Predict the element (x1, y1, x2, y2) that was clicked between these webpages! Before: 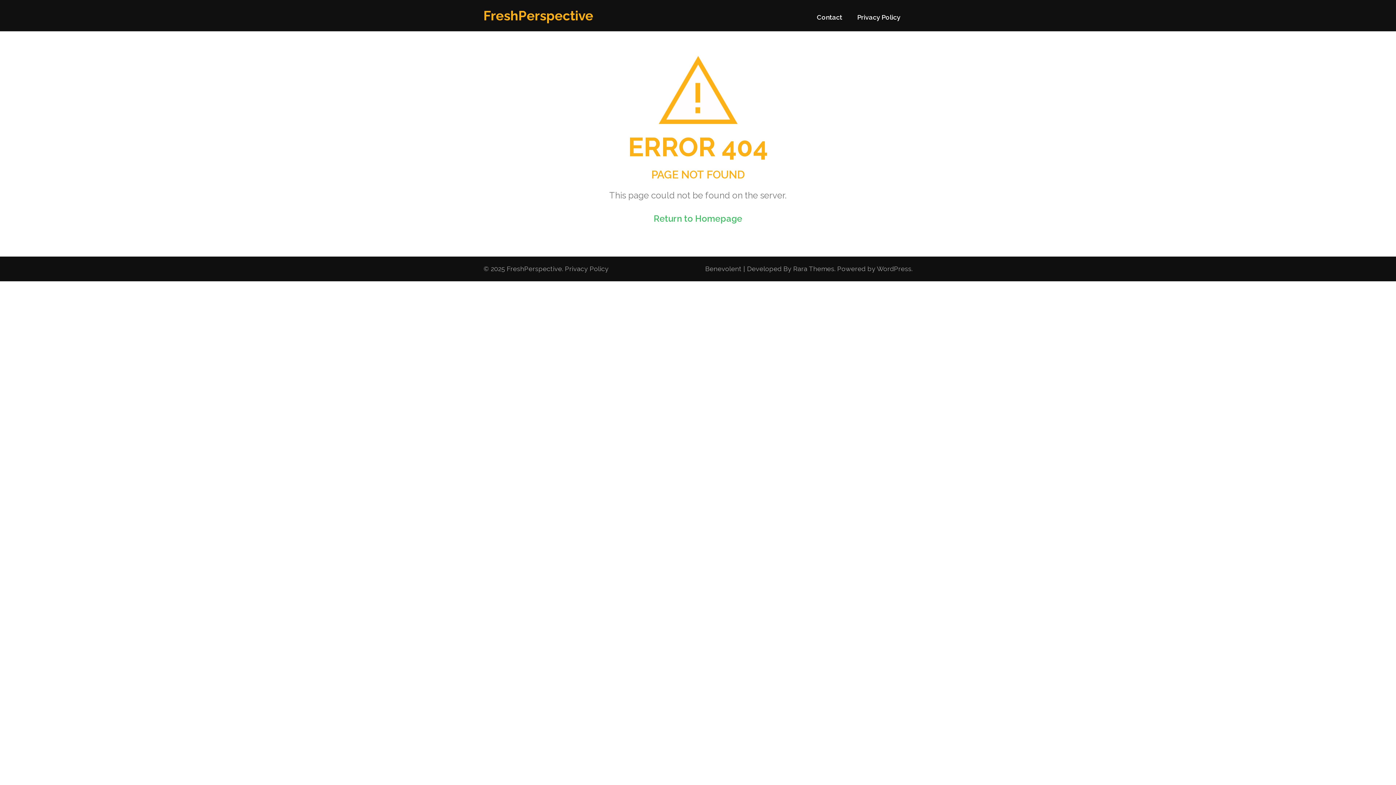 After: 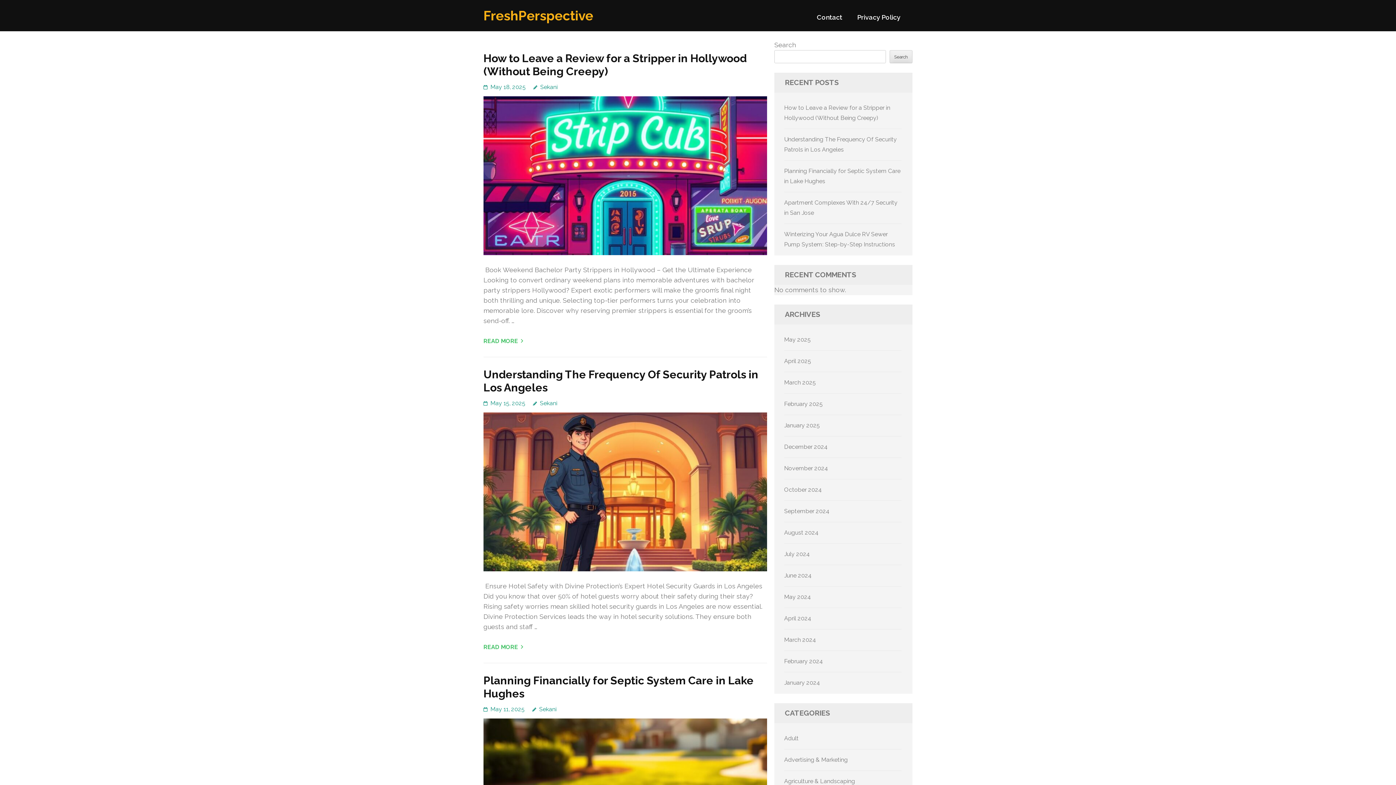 Action: label: FreshPerspective bbox: (483, 8, 593, 23)